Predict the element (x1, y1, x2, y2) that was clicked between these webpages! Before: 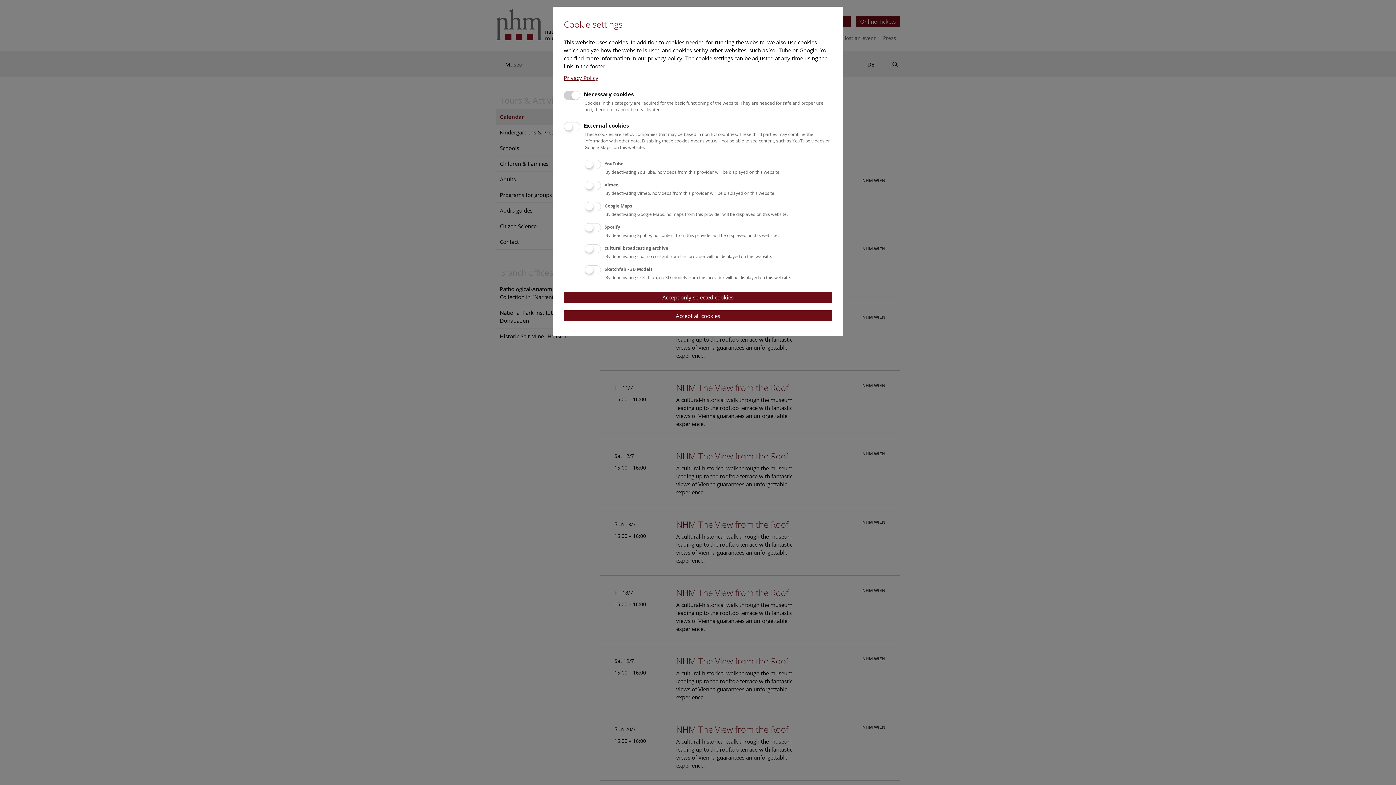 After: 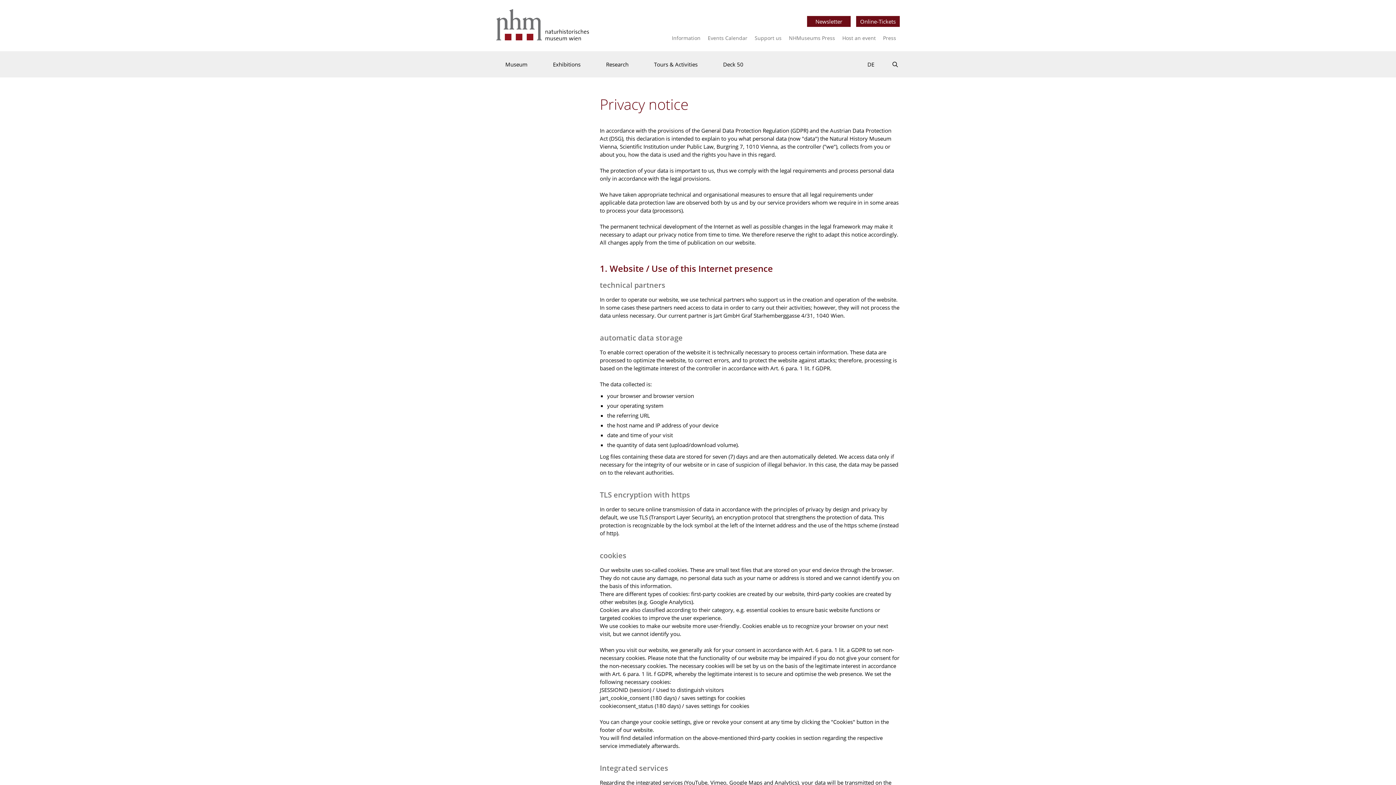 Action: bbox: (564, 74, 598, 81) label: Privacy Policy